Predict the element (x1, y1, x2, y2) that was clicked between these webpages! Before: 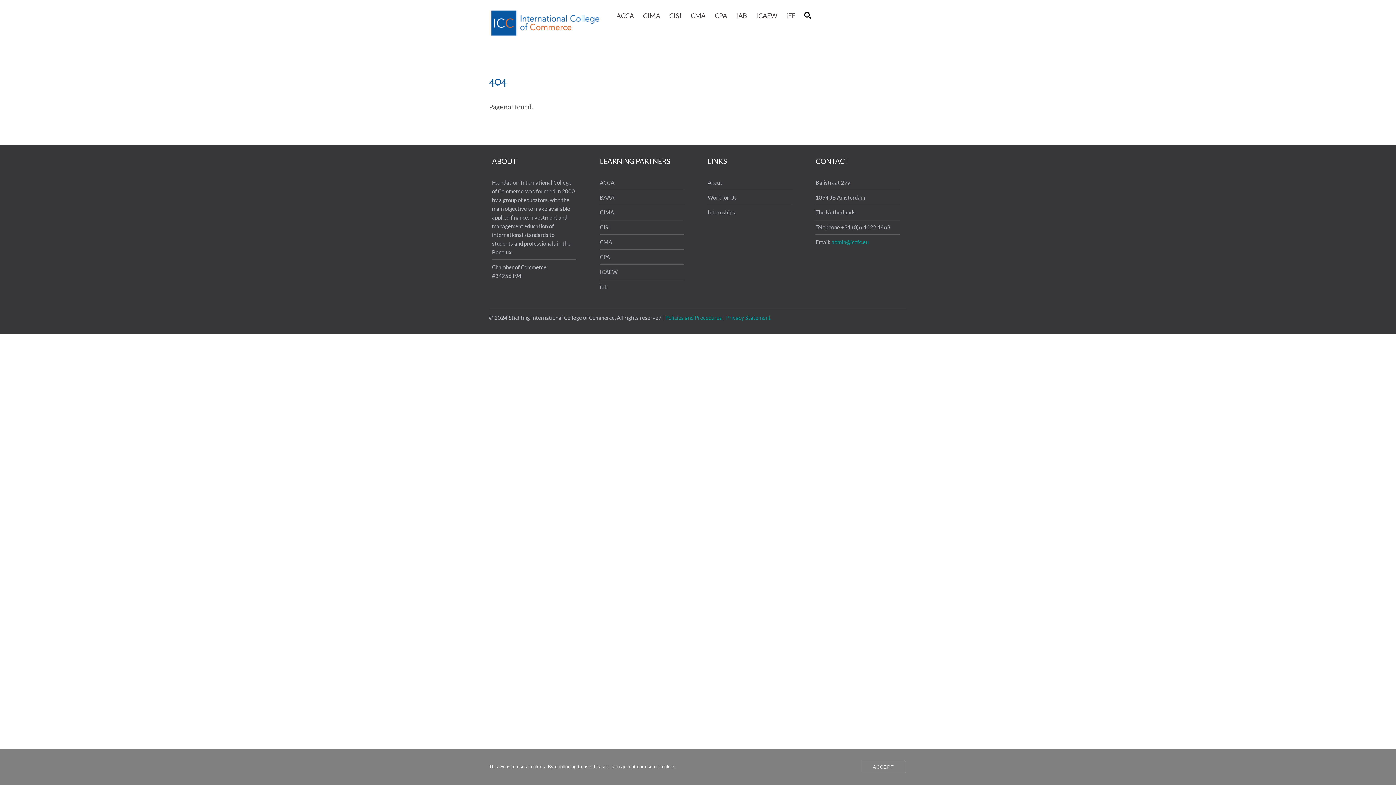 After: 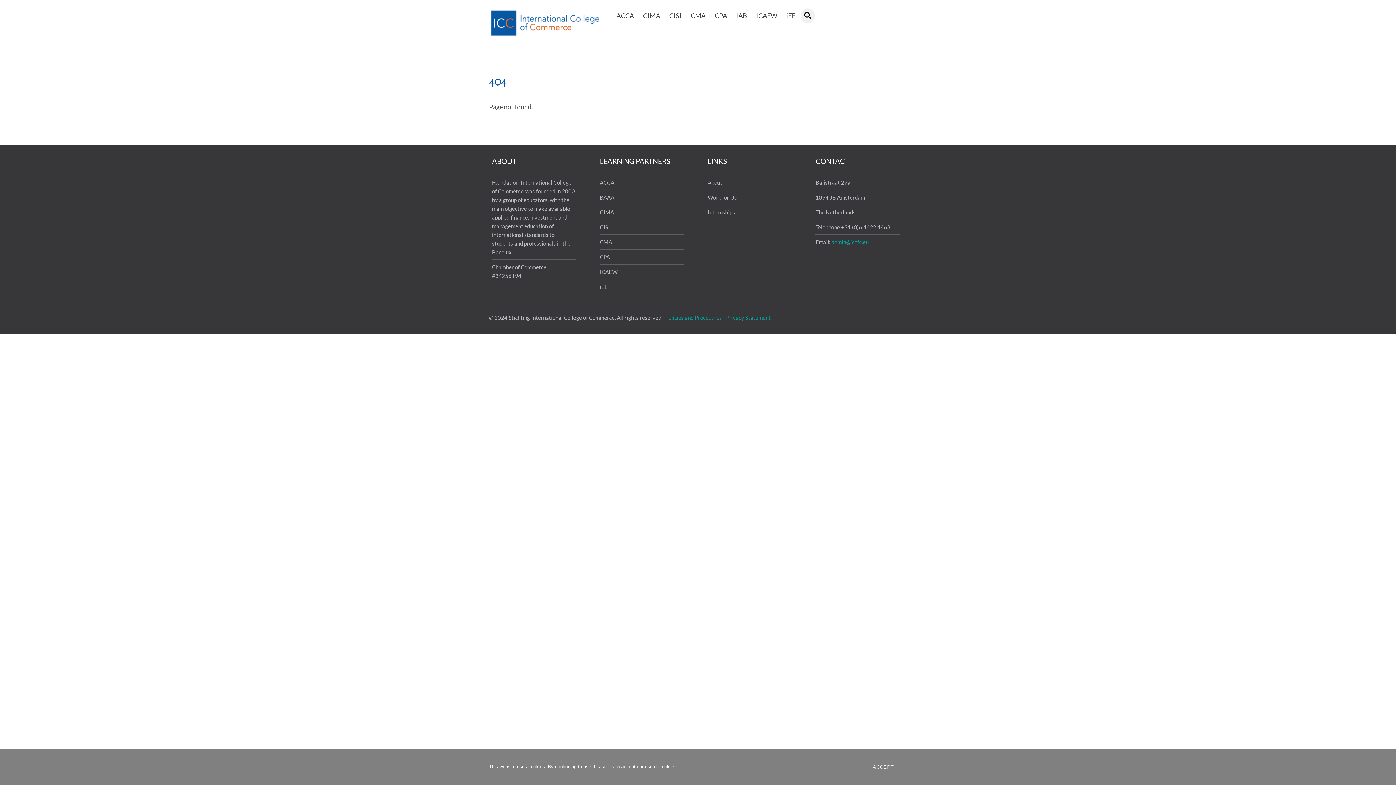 Action: bbox: (800, 8, 814, 23) label: Search